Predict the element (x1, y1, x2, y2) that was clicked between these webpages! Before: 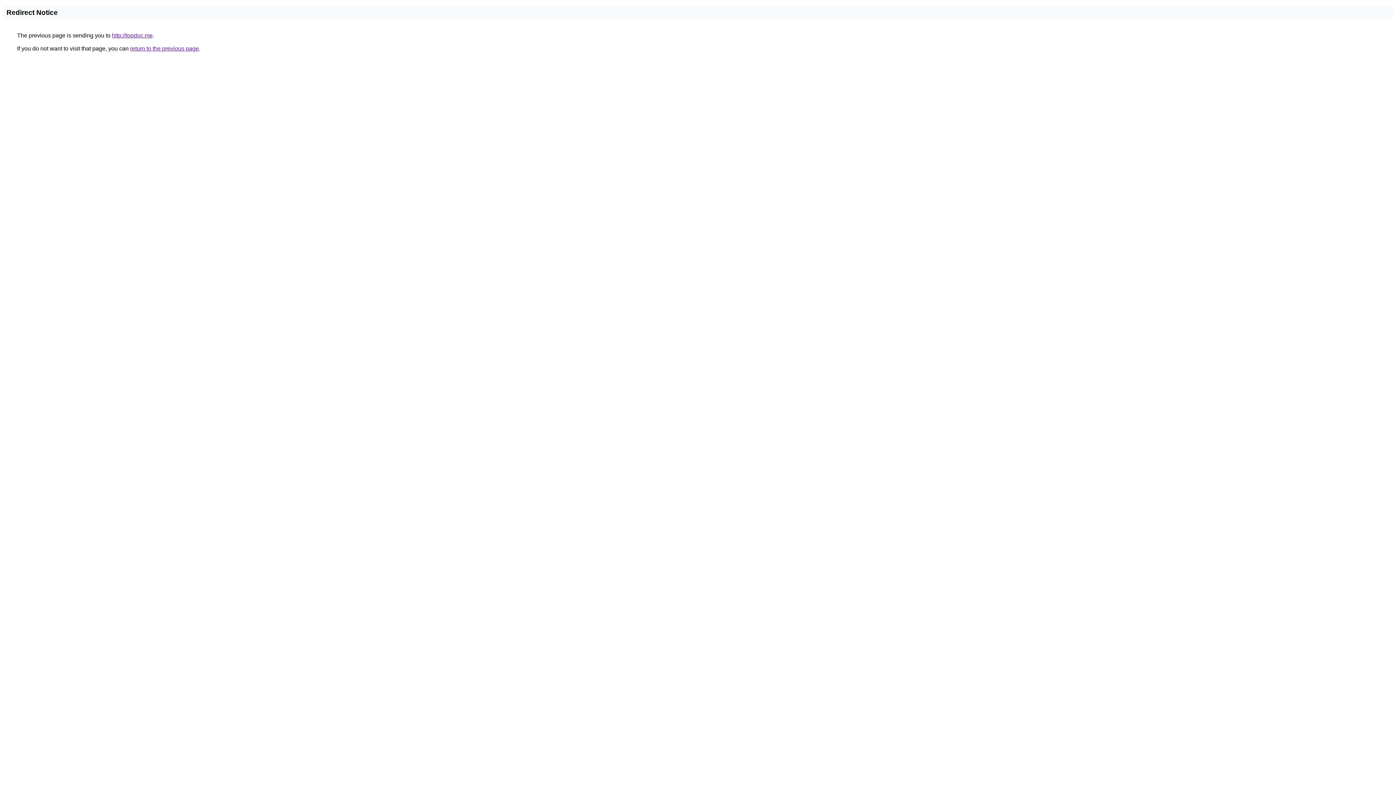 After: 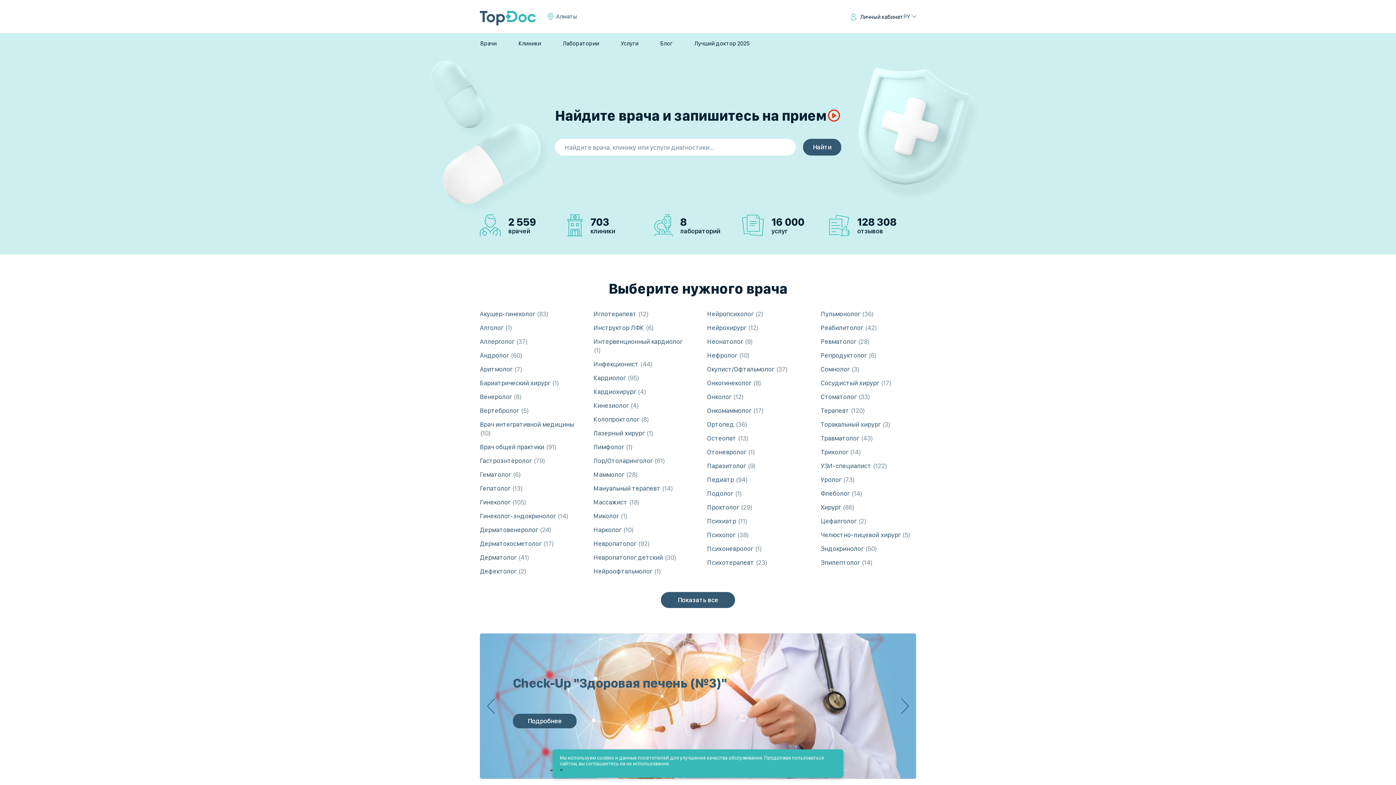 Action: label: http://topdoc.me bbox: (112, 32, 152, 38)